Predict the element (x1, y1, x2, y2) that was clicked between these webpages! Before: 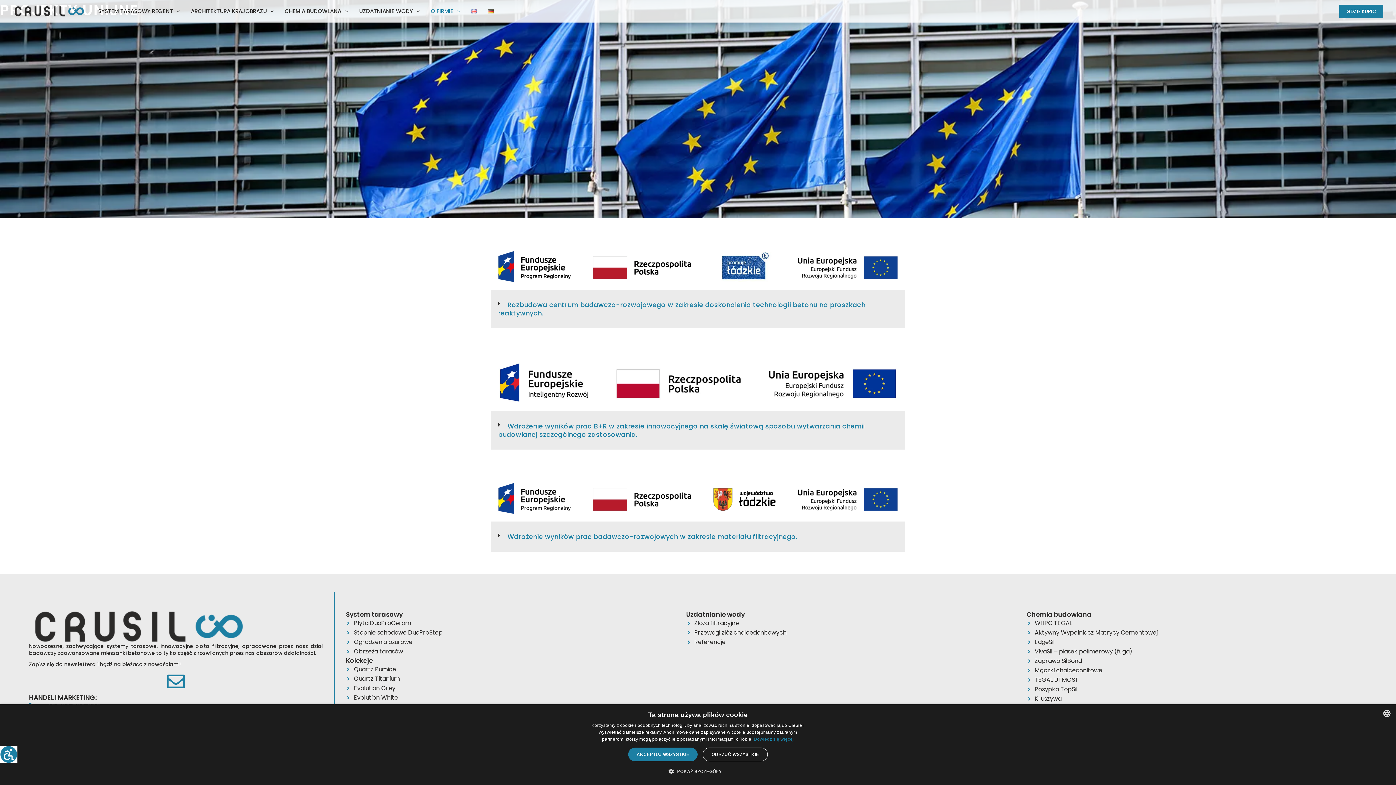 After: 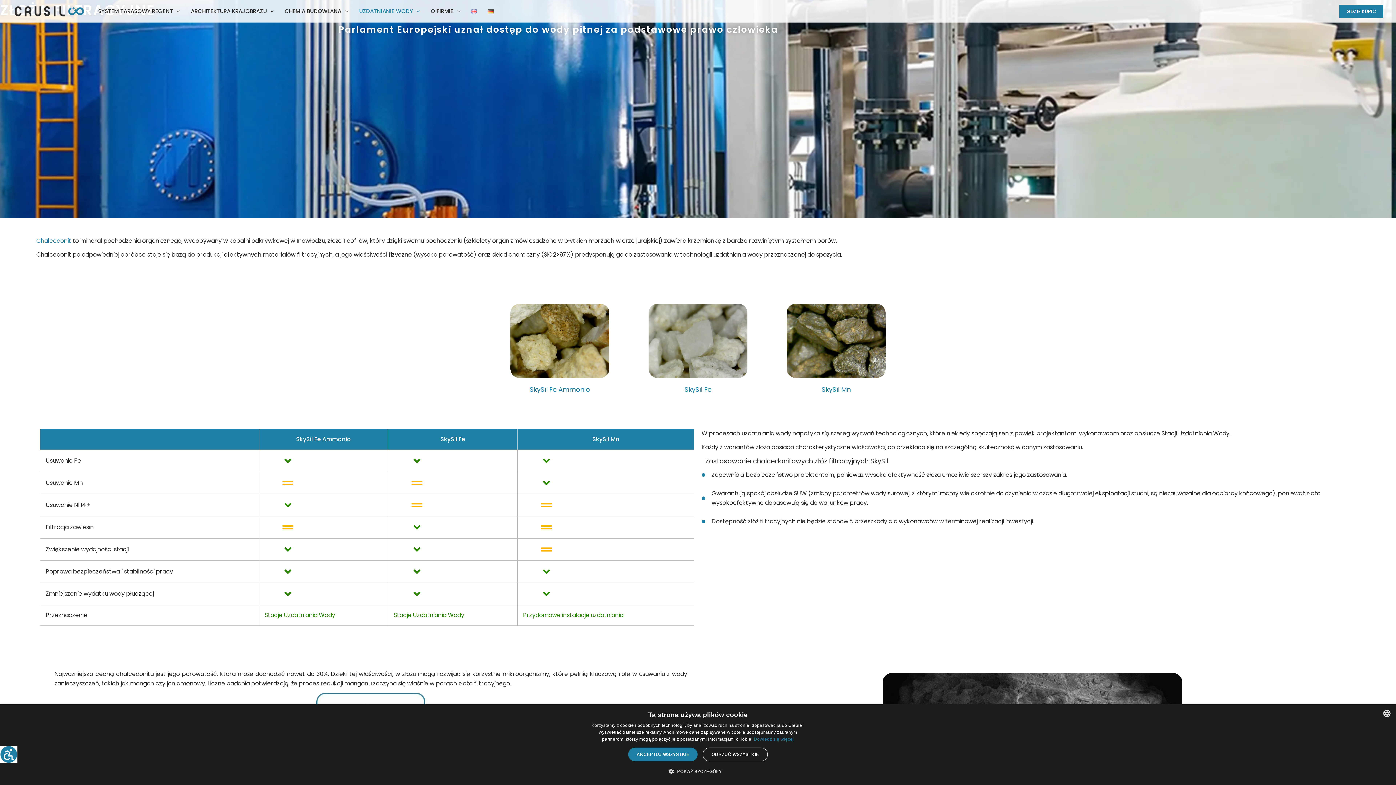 Action: label: Złoża filtracyjne bbox: (686, 618, 1026, 628)